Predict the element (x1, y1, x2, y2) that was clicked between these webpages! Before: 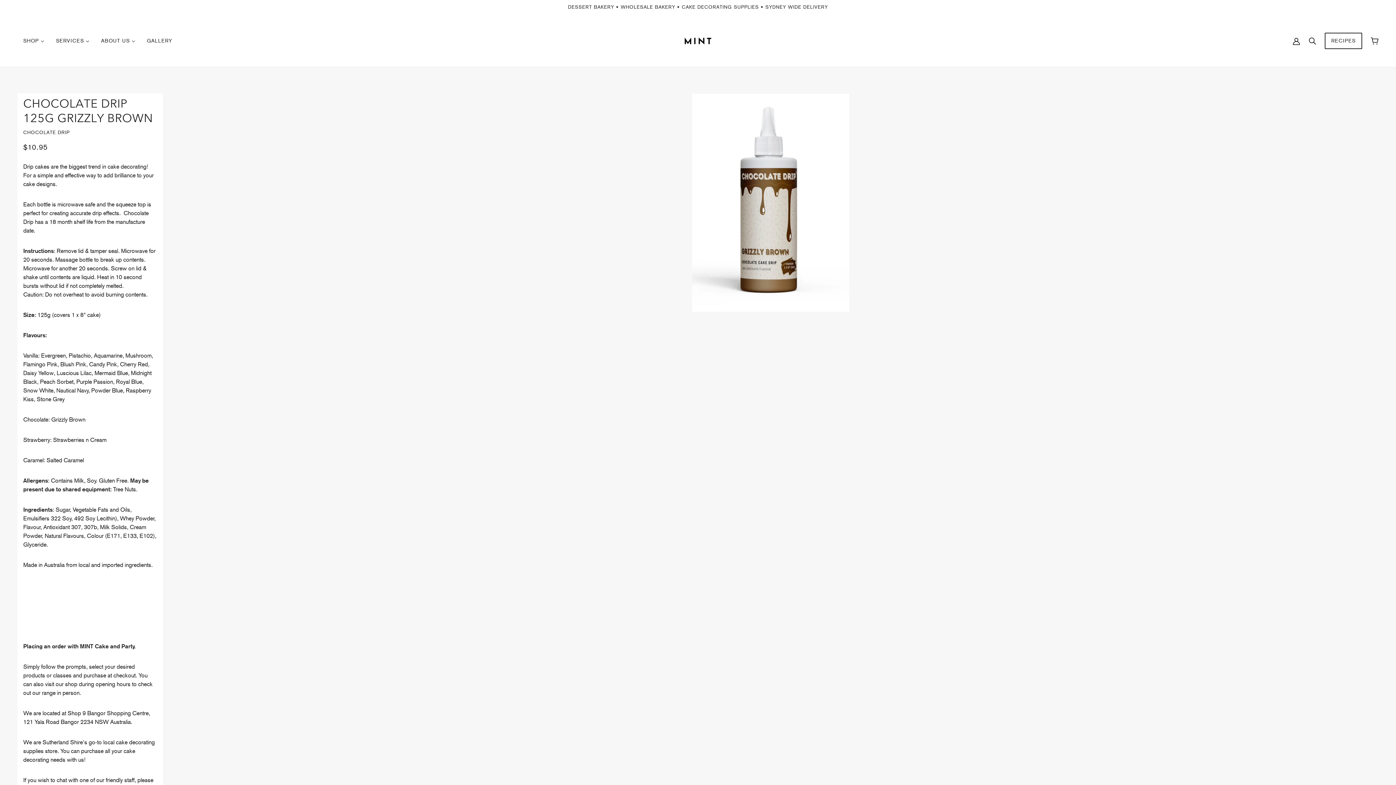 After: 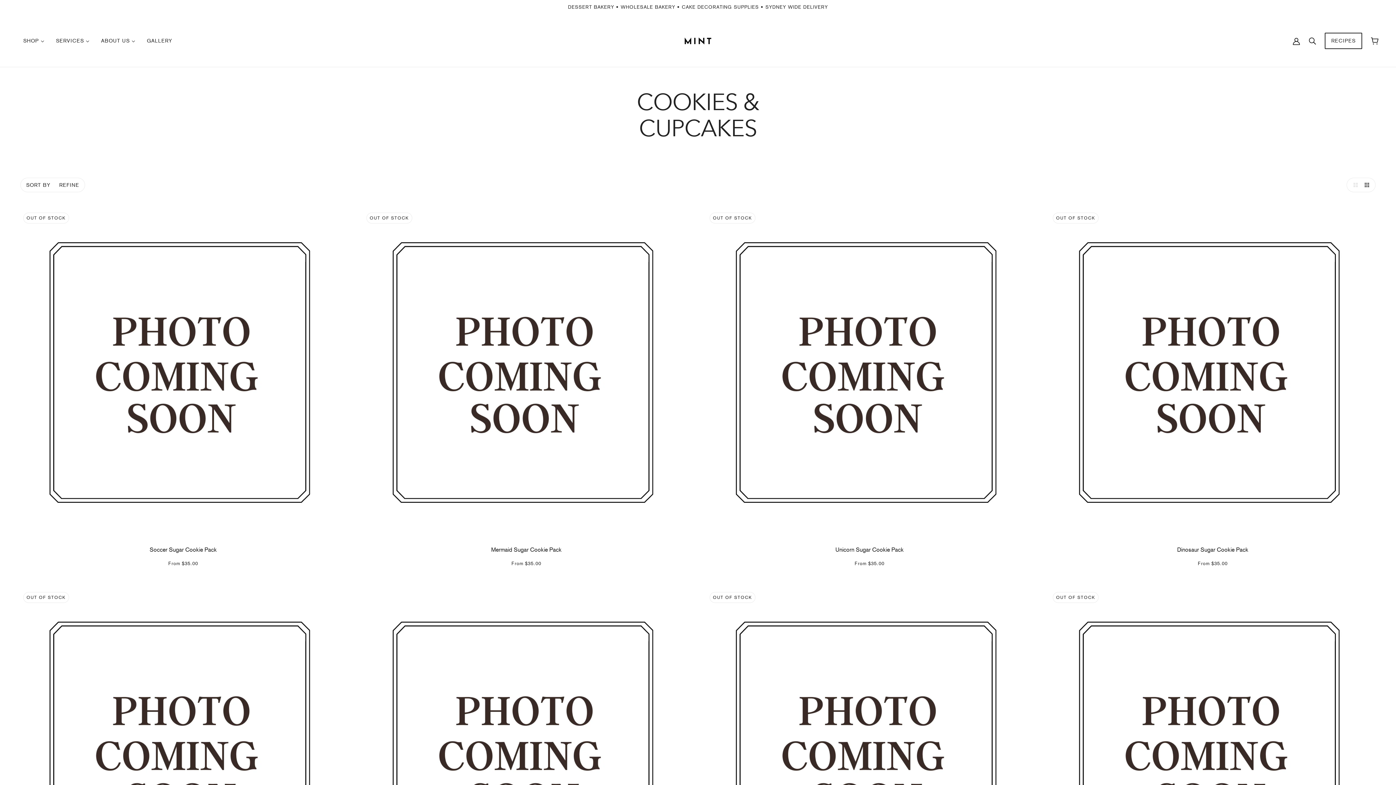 Action: bbox: (50, 26, 95, 54) label: SERVICES 